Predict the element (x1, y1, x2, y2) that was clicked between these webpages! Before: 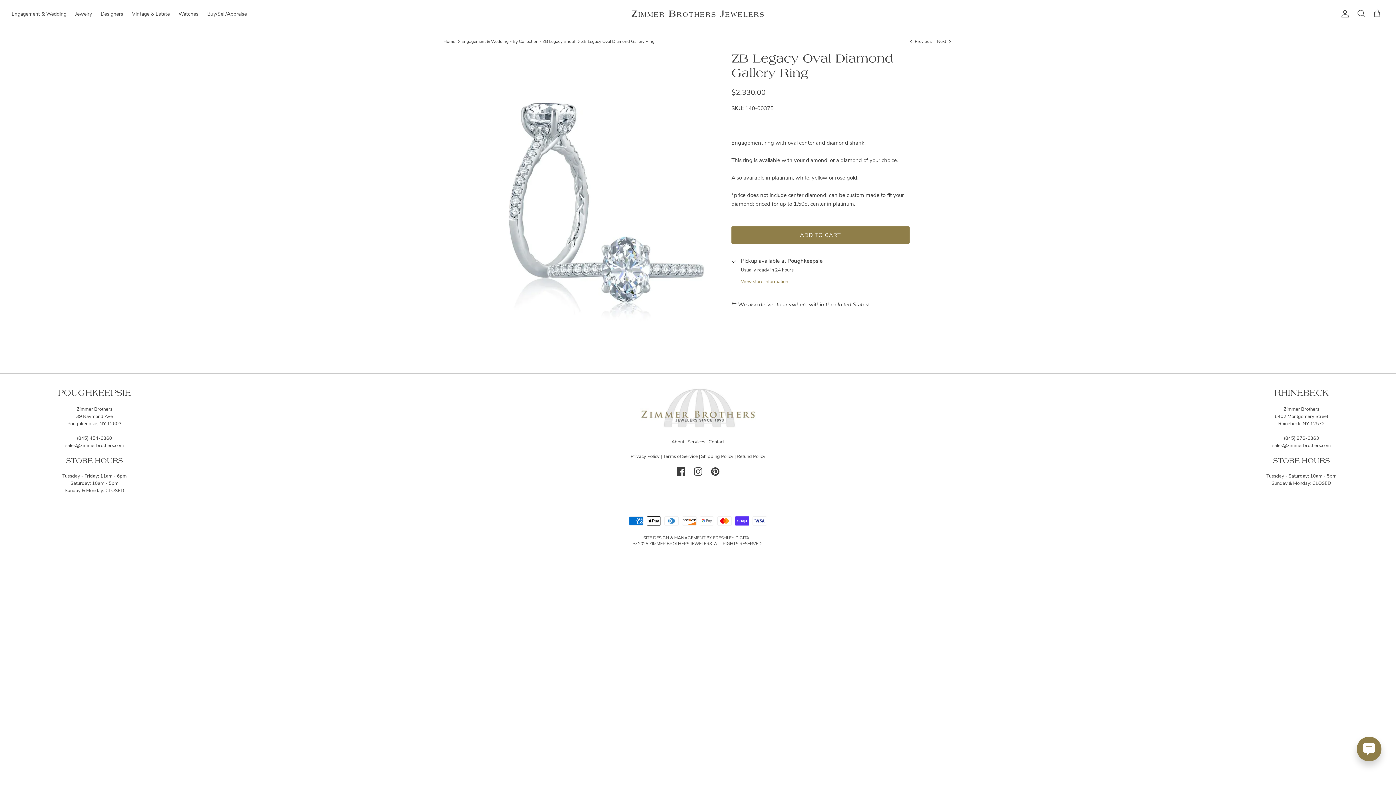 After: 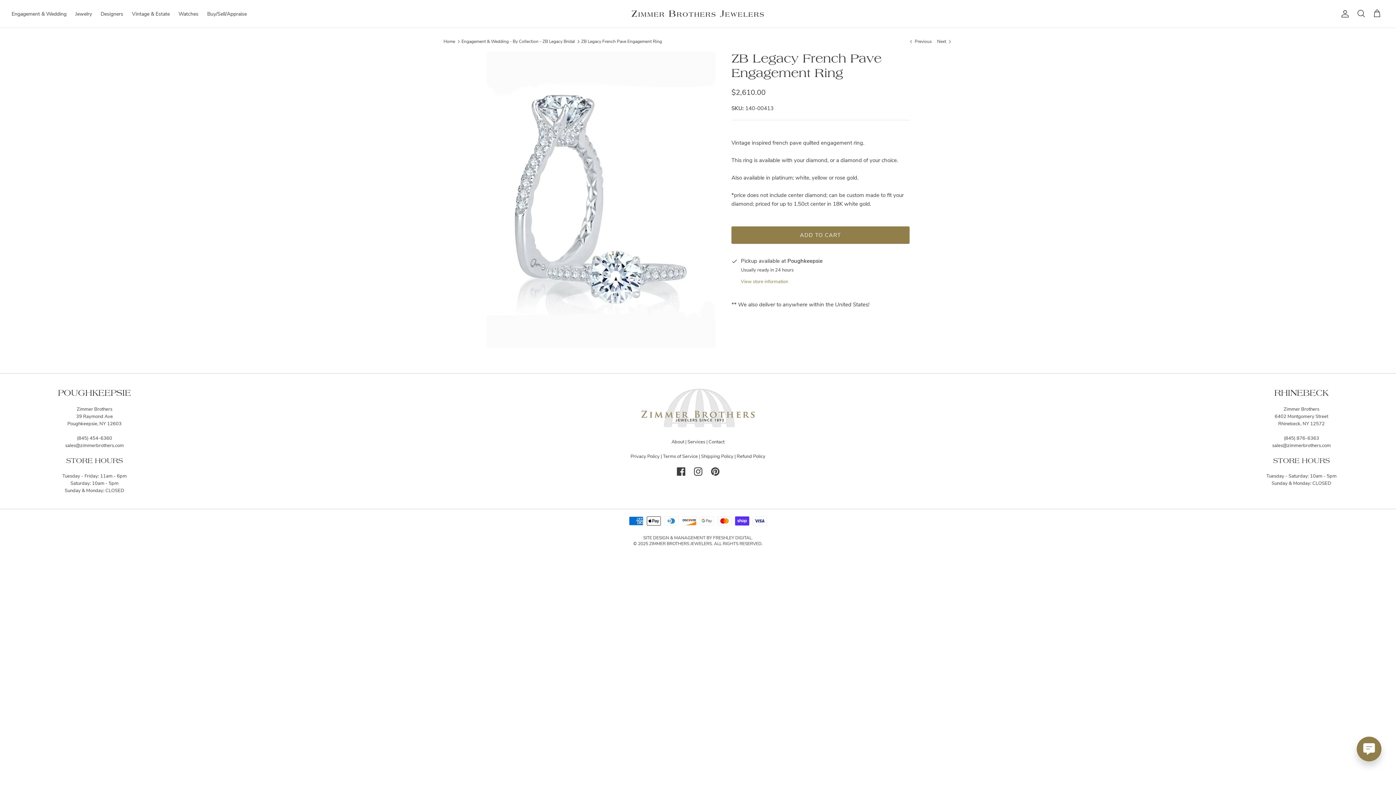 Action: bbox: (937, 38, 952, 44) label: Next 